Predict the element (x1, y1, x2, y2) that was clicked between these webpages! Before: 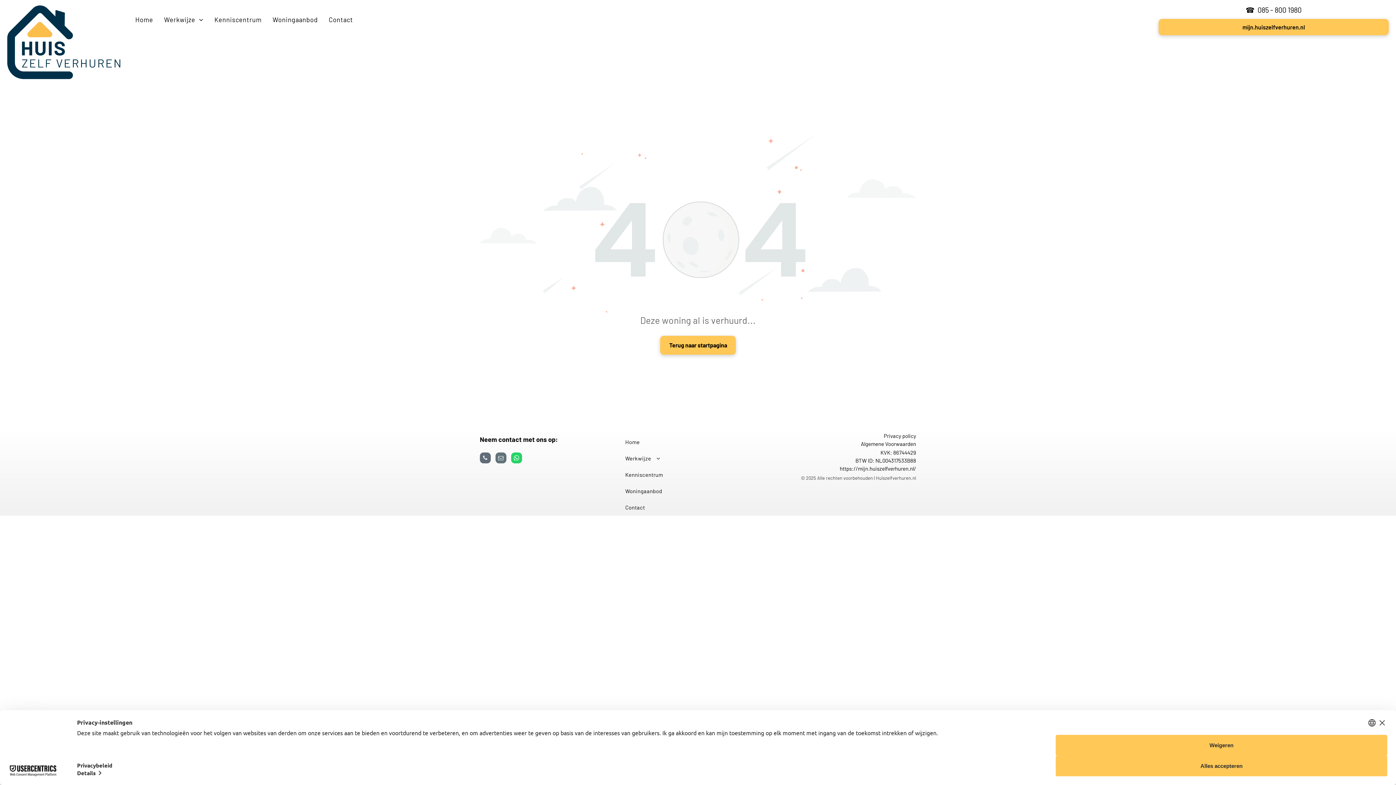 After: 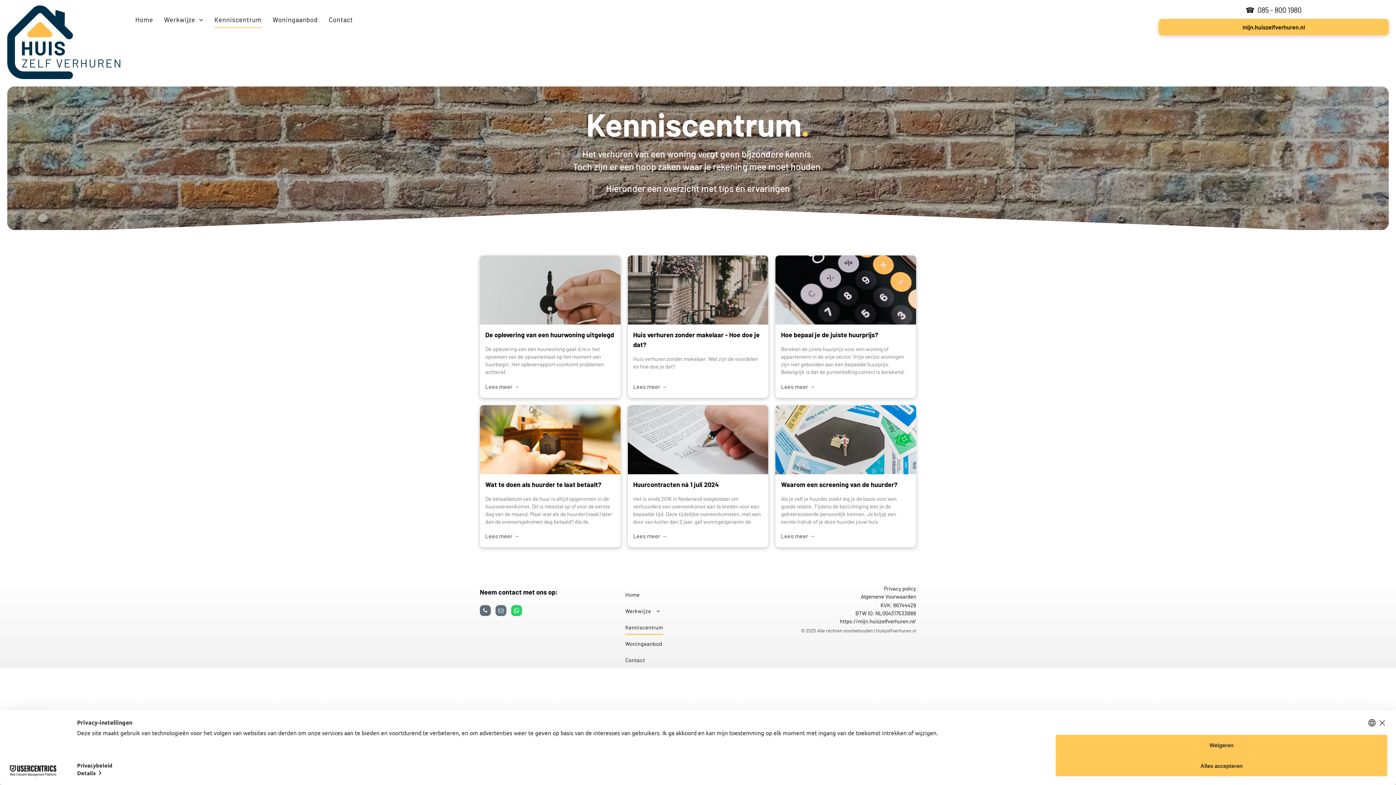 Action: label: Kenniscentrum bbox: (208, 10, 267, 28)